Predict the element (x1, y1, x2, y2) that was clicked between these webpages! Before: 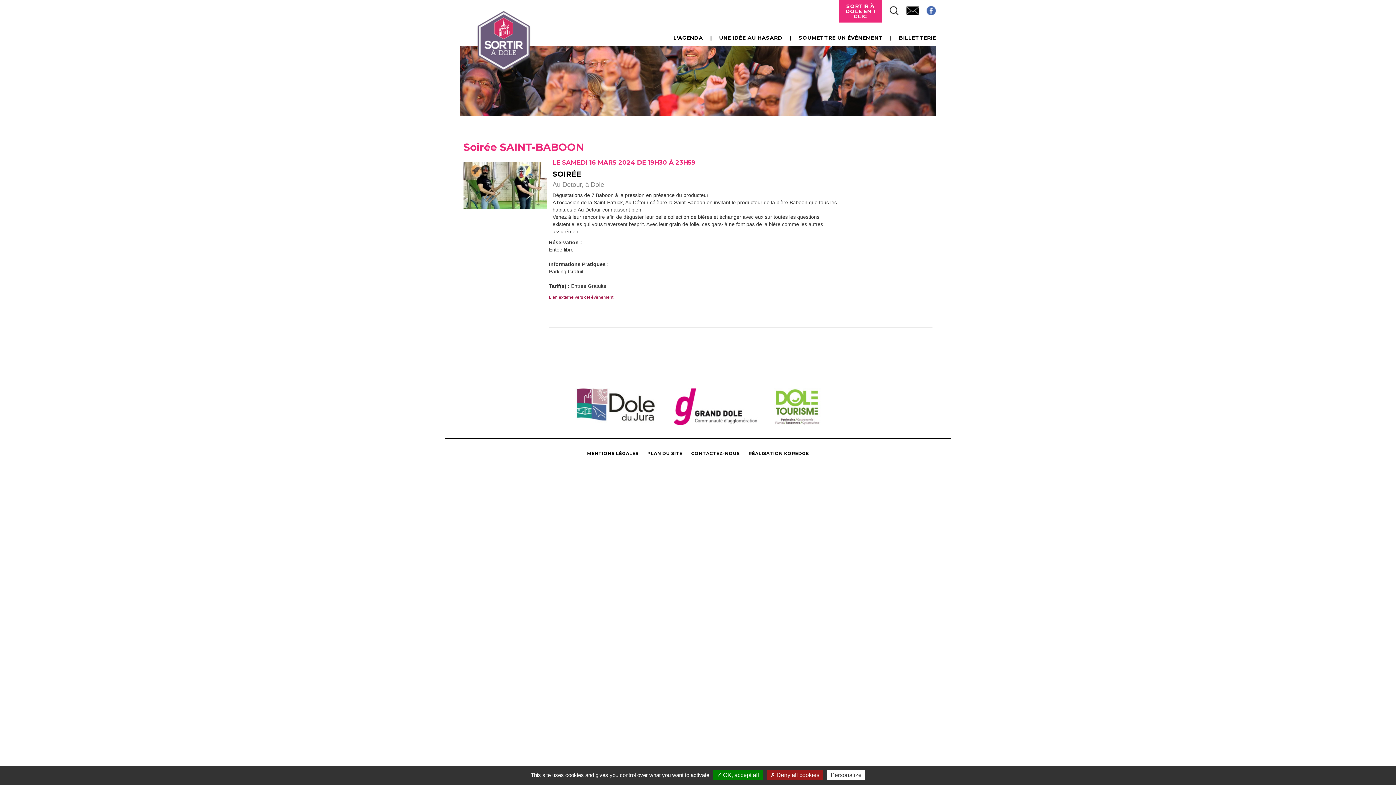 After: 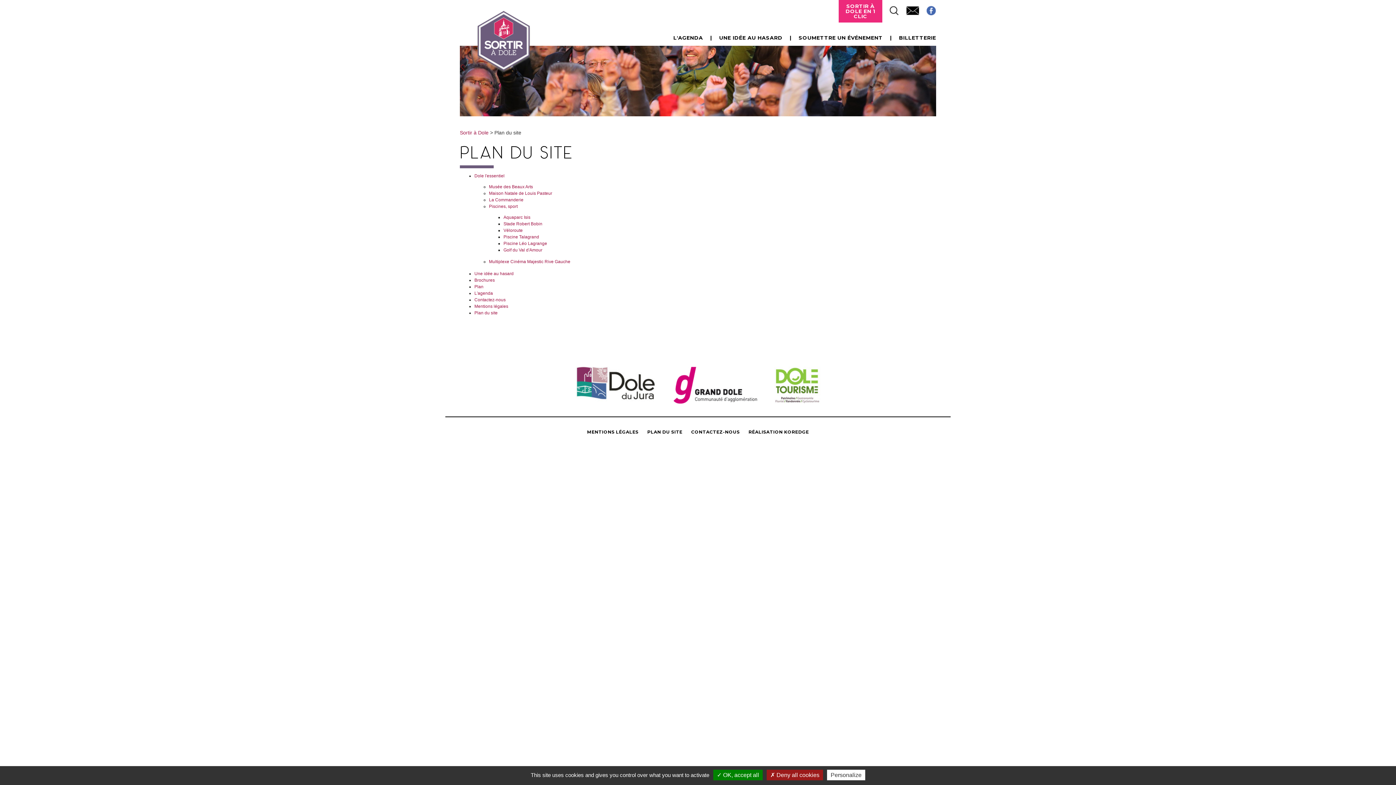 Action: label: PLAN DU SITE bbox: (647, 451, 682, 456)